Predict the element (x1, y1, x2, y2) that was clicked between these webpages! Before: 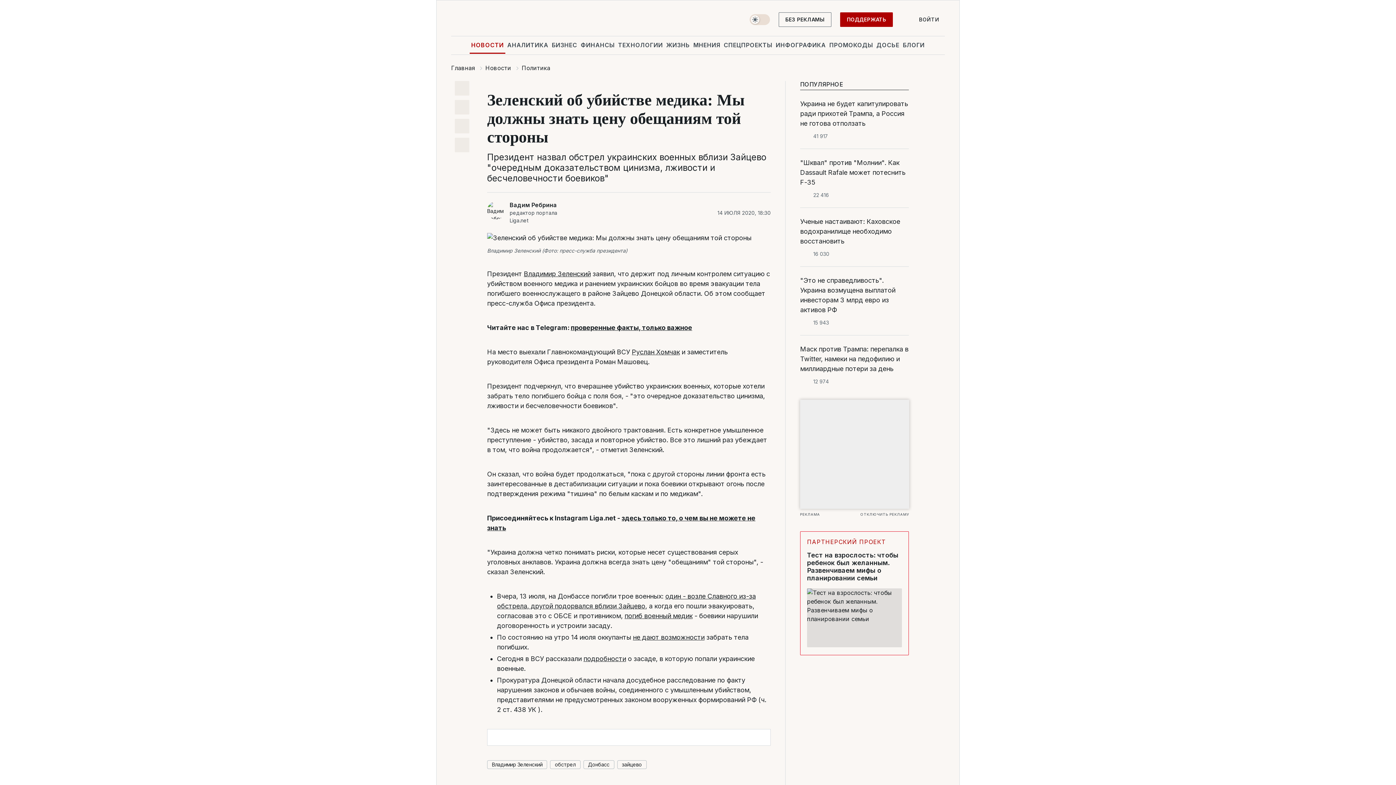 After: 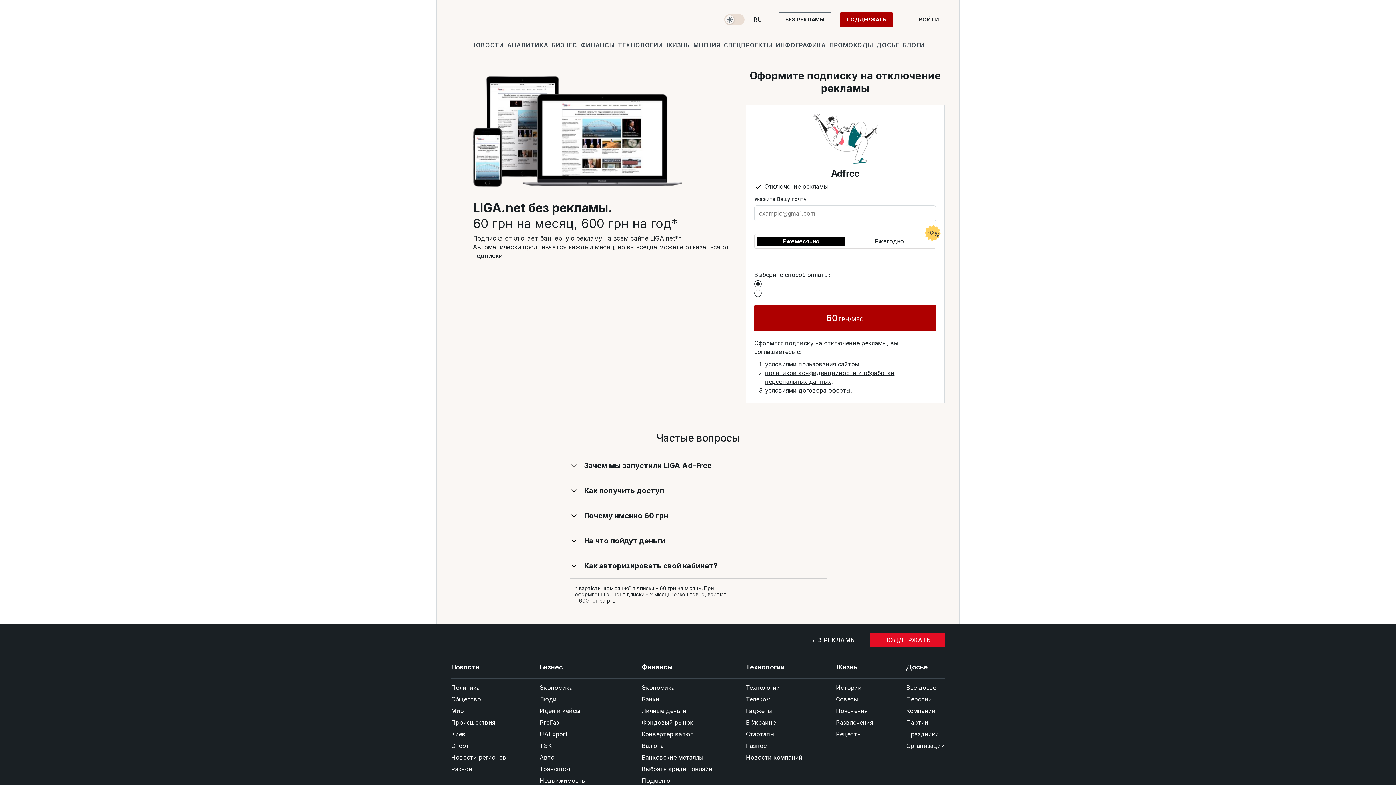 Action: bbox: (778, 12, 831, 26) label: БЕЗ РЕКЛАМЫ